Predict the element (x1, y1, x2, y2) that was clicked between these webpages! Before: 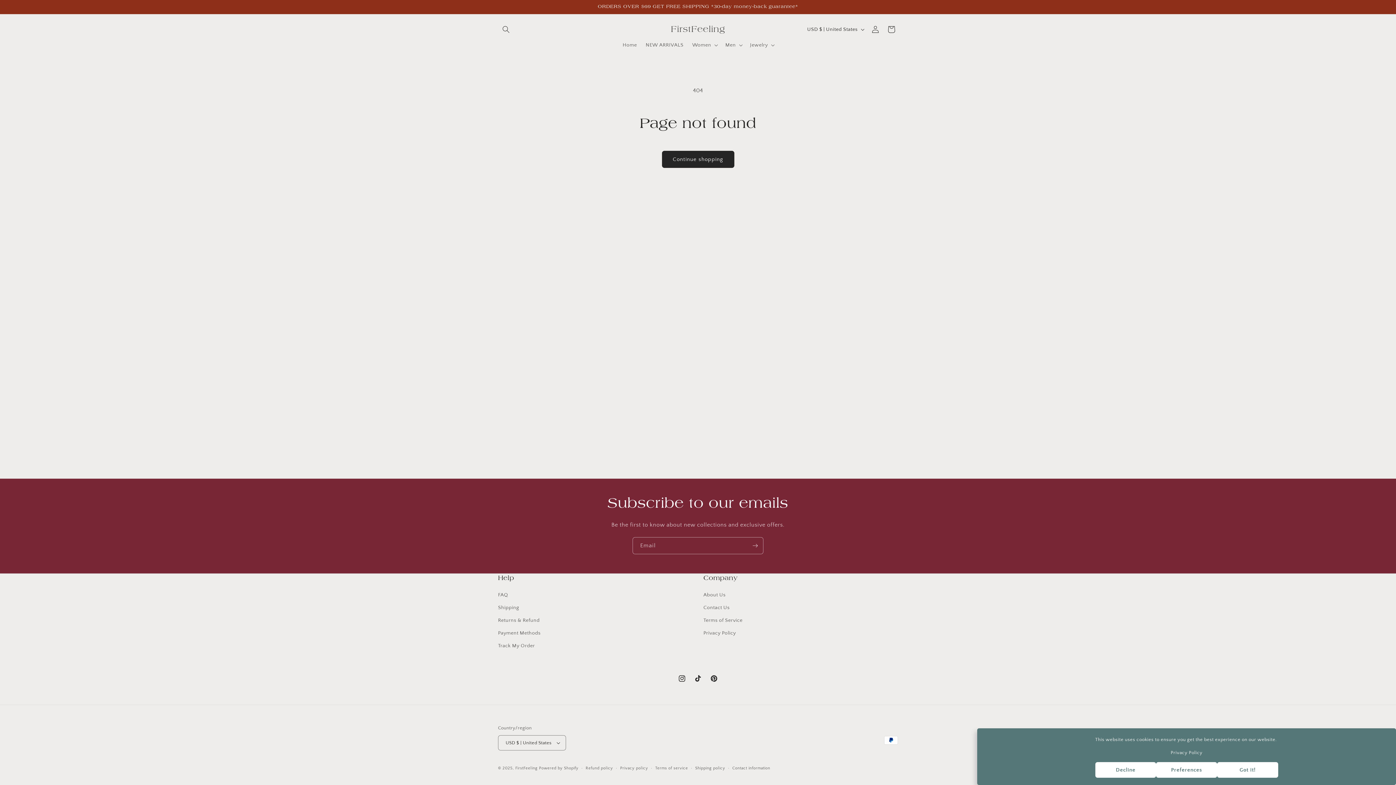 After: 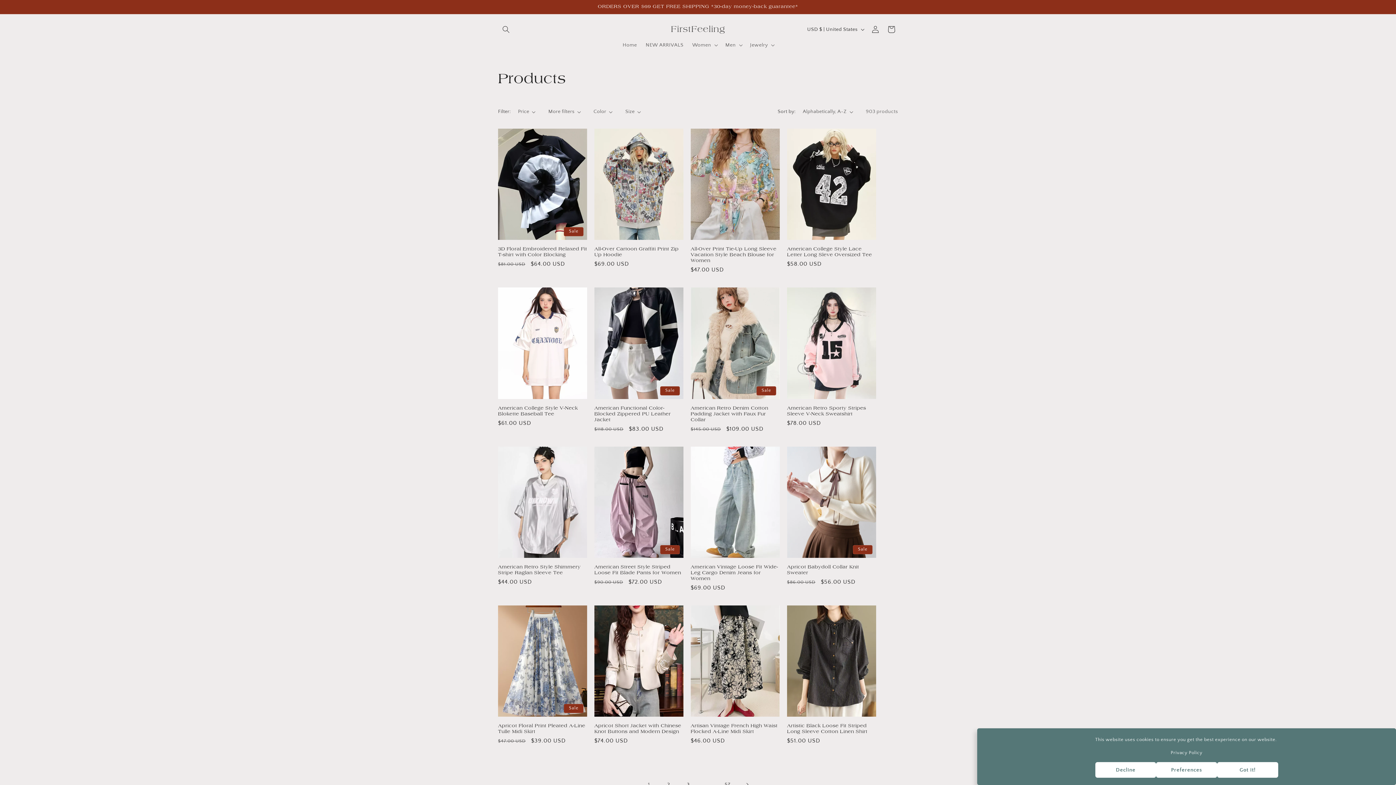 Action: label: Continue shopping bbox: (662, 150, 734, 168)